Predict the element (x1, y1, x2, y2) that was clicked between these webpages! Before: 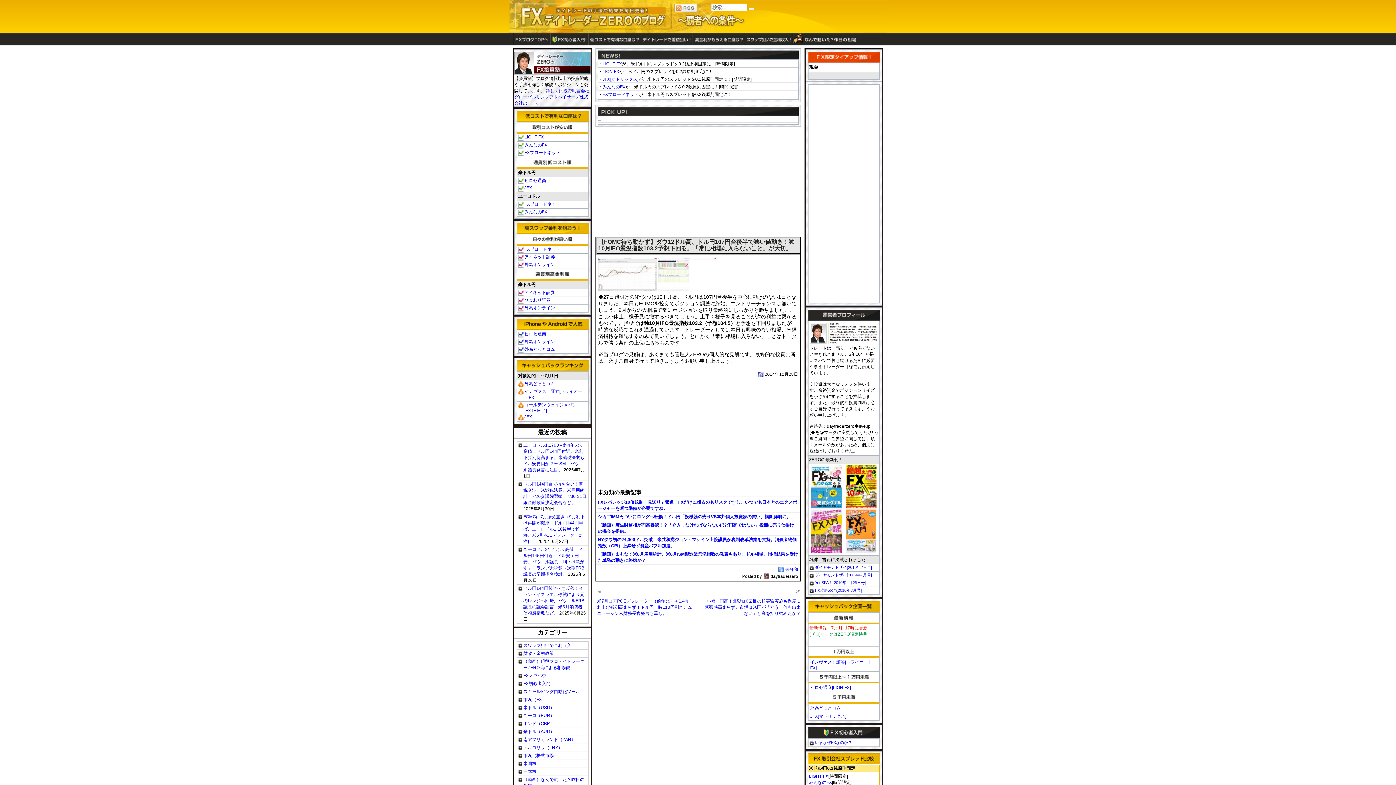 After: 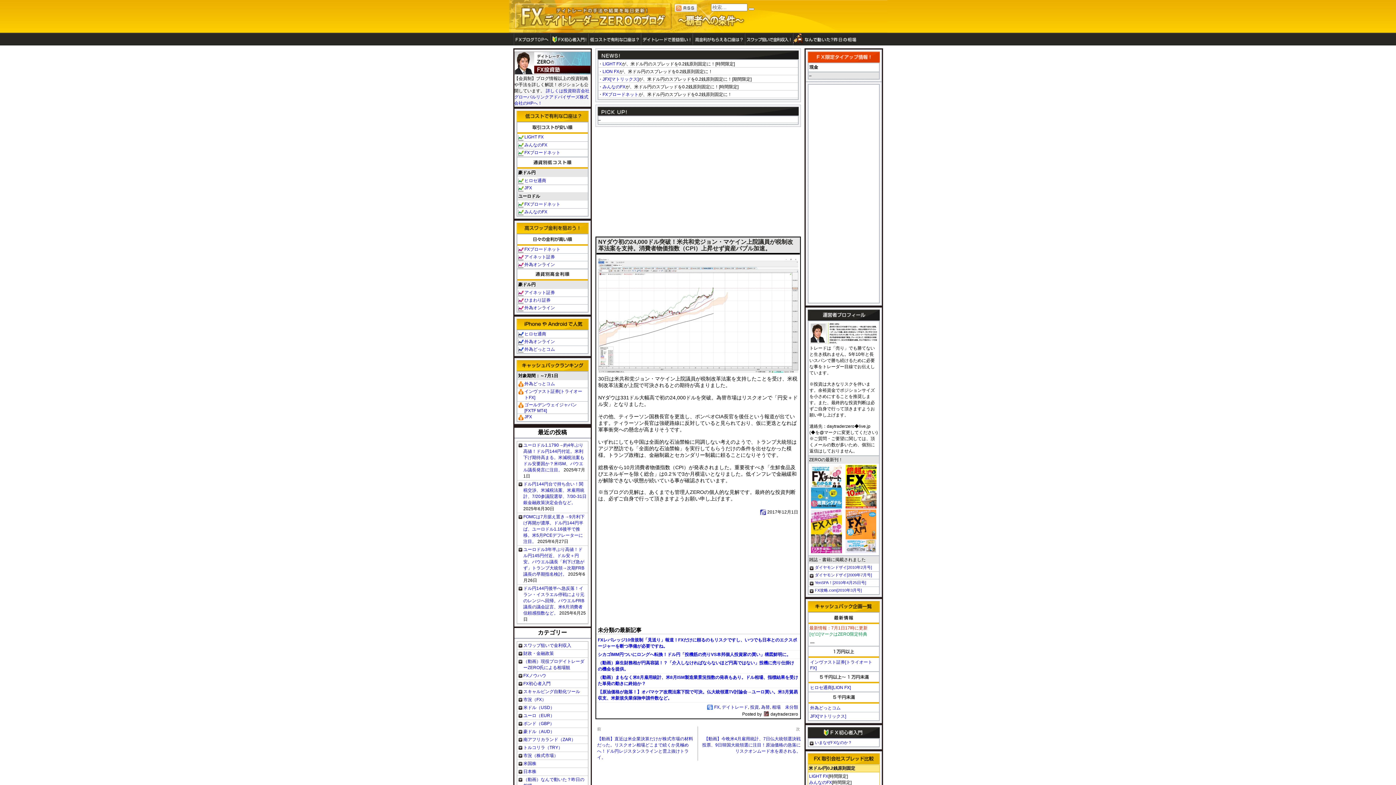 Action: label: NYダウ初の24,000ドル突破！米共和党ジョン・マケイン上院議員が税制改革法案を支持。消費者物価指数（CPI）上昇せず資産バブル加速。 bbox: (596, 536, 800, 550)